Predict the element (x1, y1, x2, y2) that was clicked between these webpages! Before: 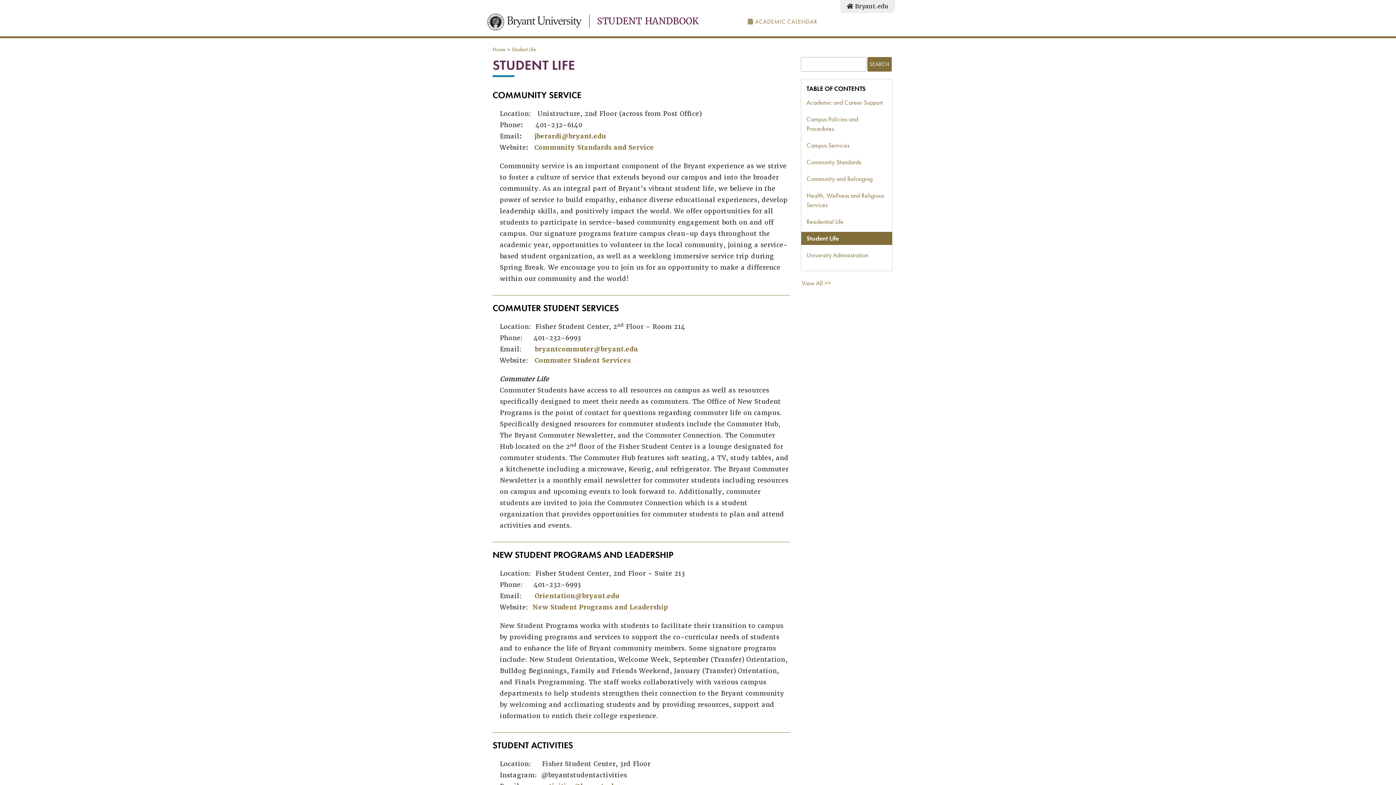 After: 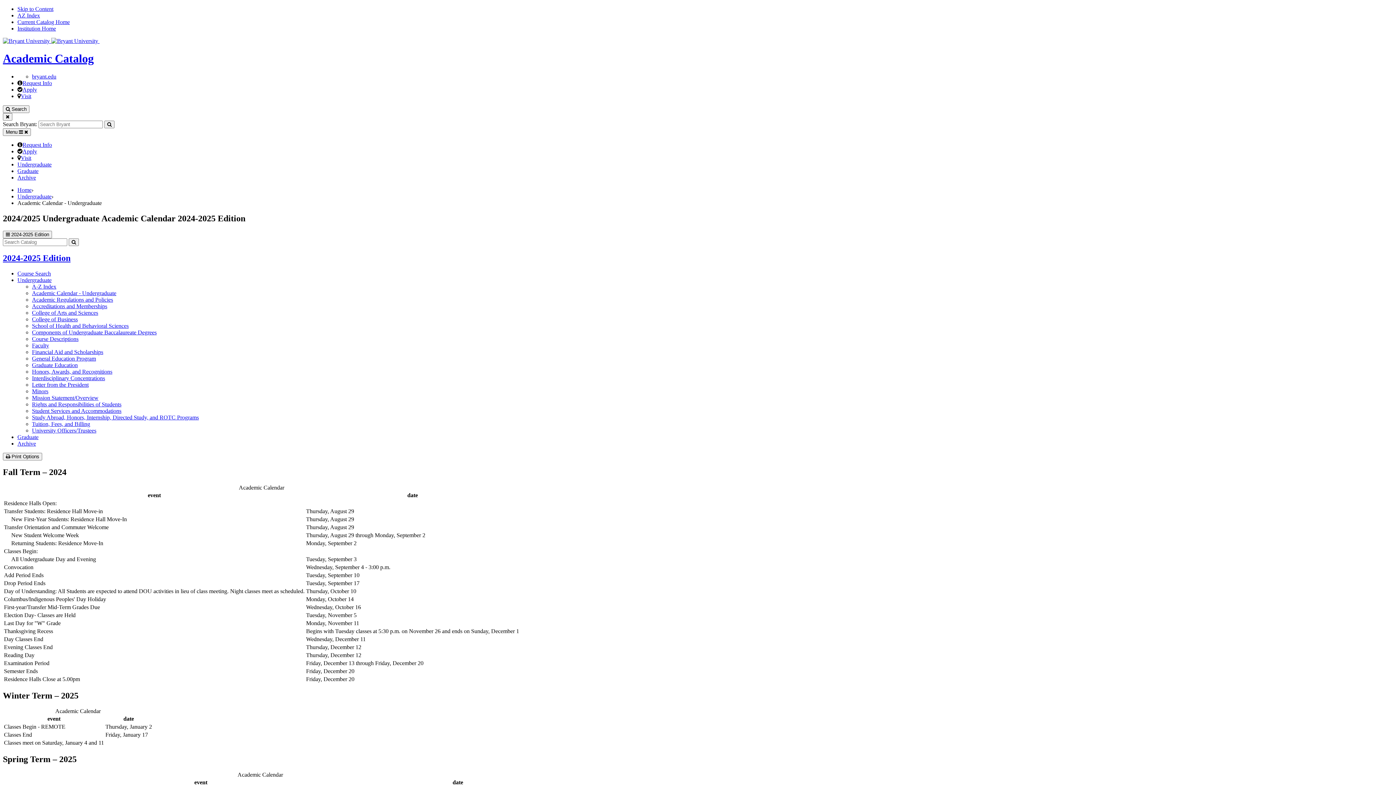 Action: bbox: (744, 14, 821, 29) label:  ACADEMIC CALENDAR